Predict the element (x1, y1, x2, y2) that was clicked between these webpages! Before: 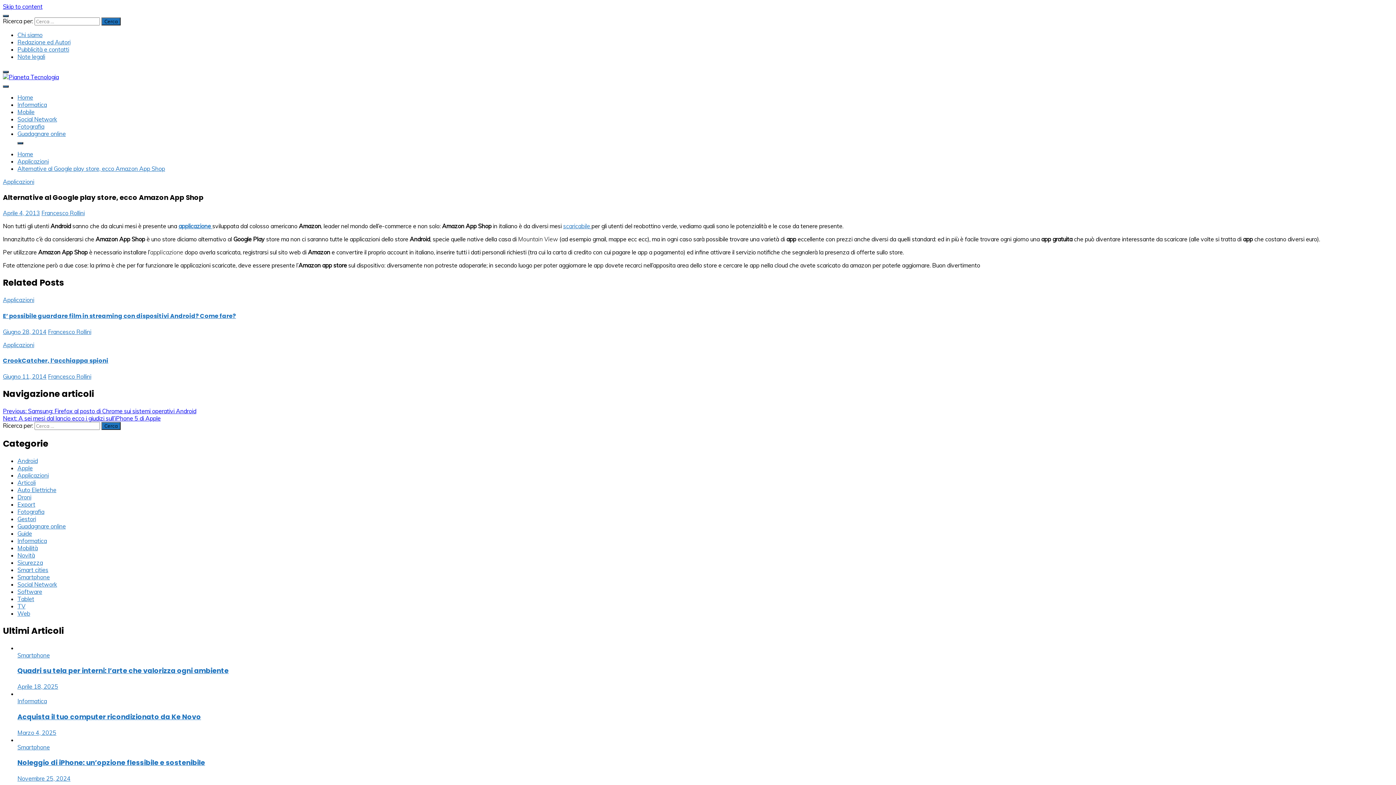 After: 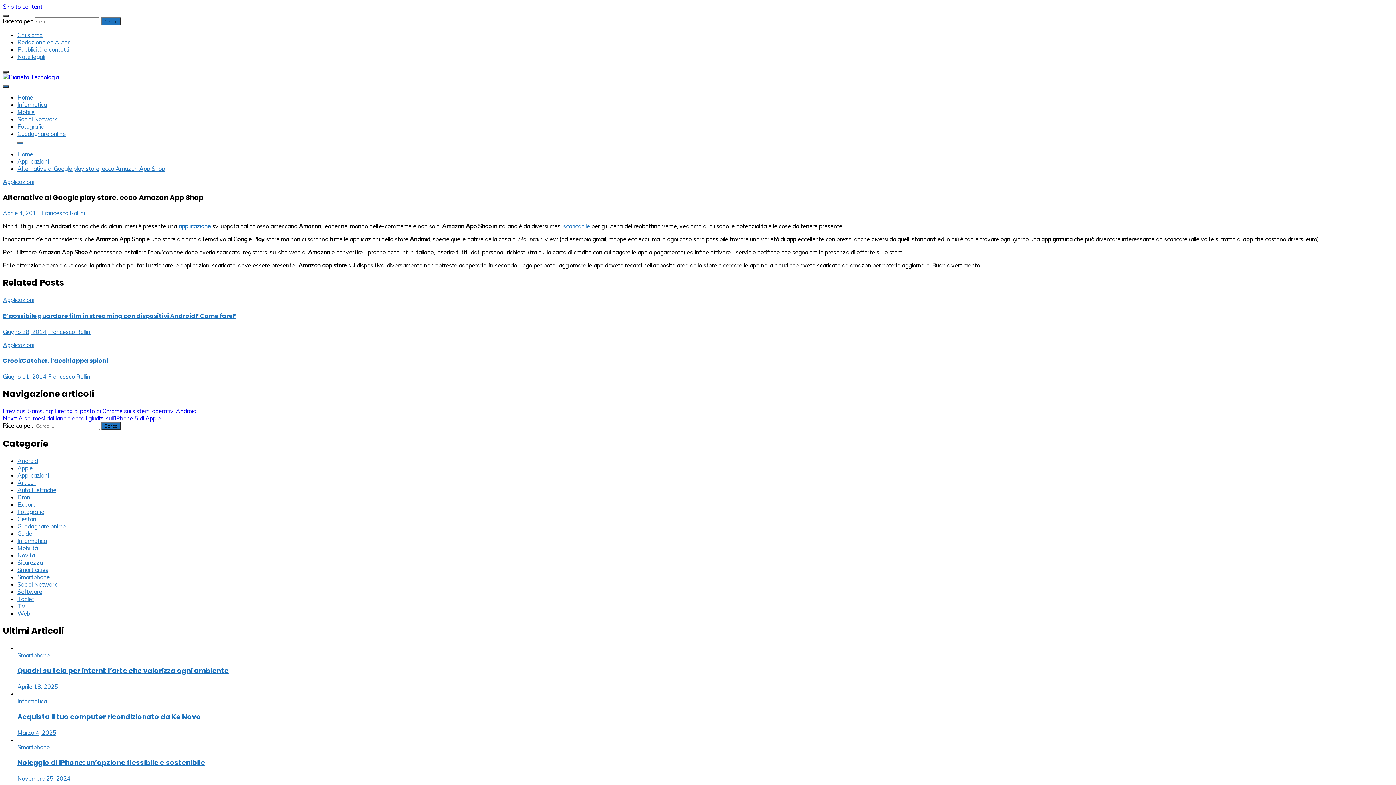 Action: bbox: (178, 222, 212, 229) label: applicazione 